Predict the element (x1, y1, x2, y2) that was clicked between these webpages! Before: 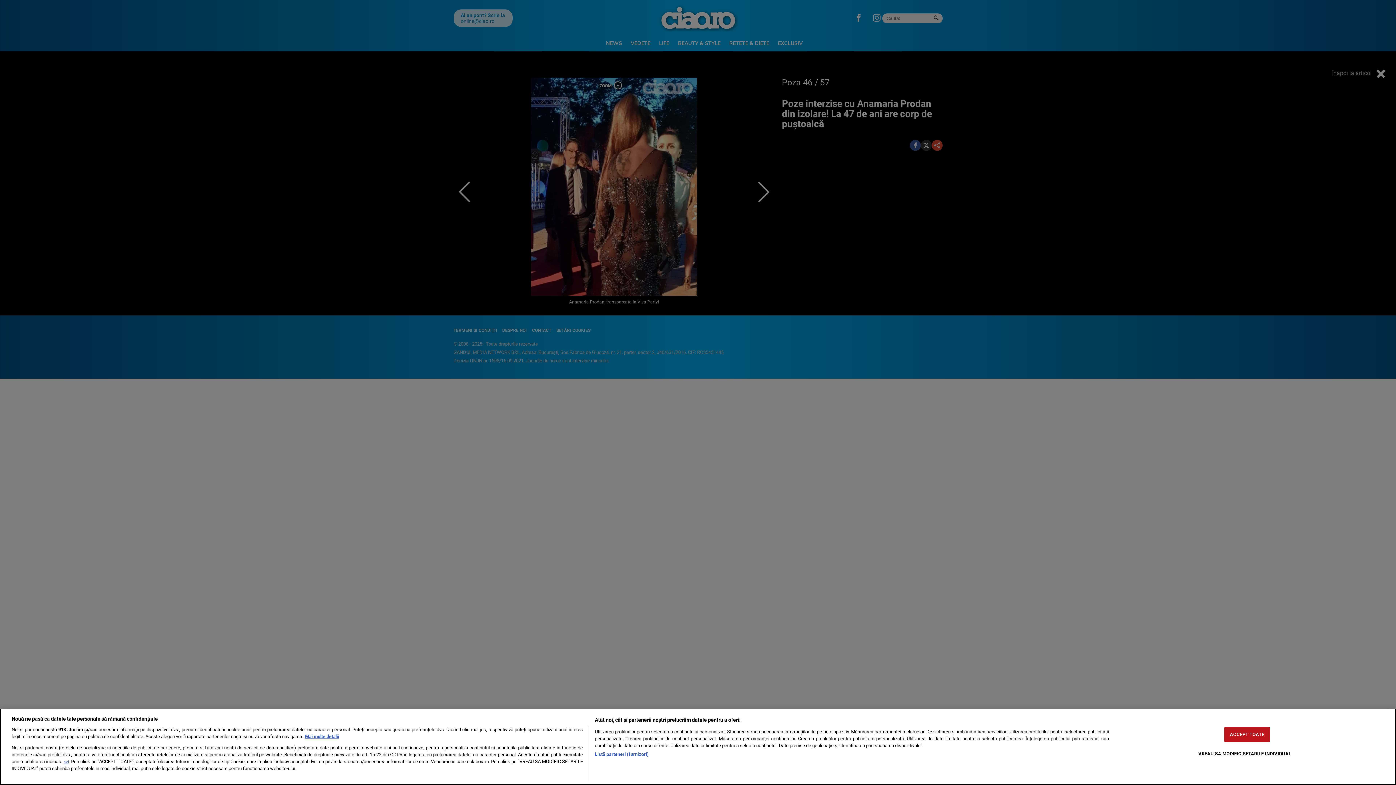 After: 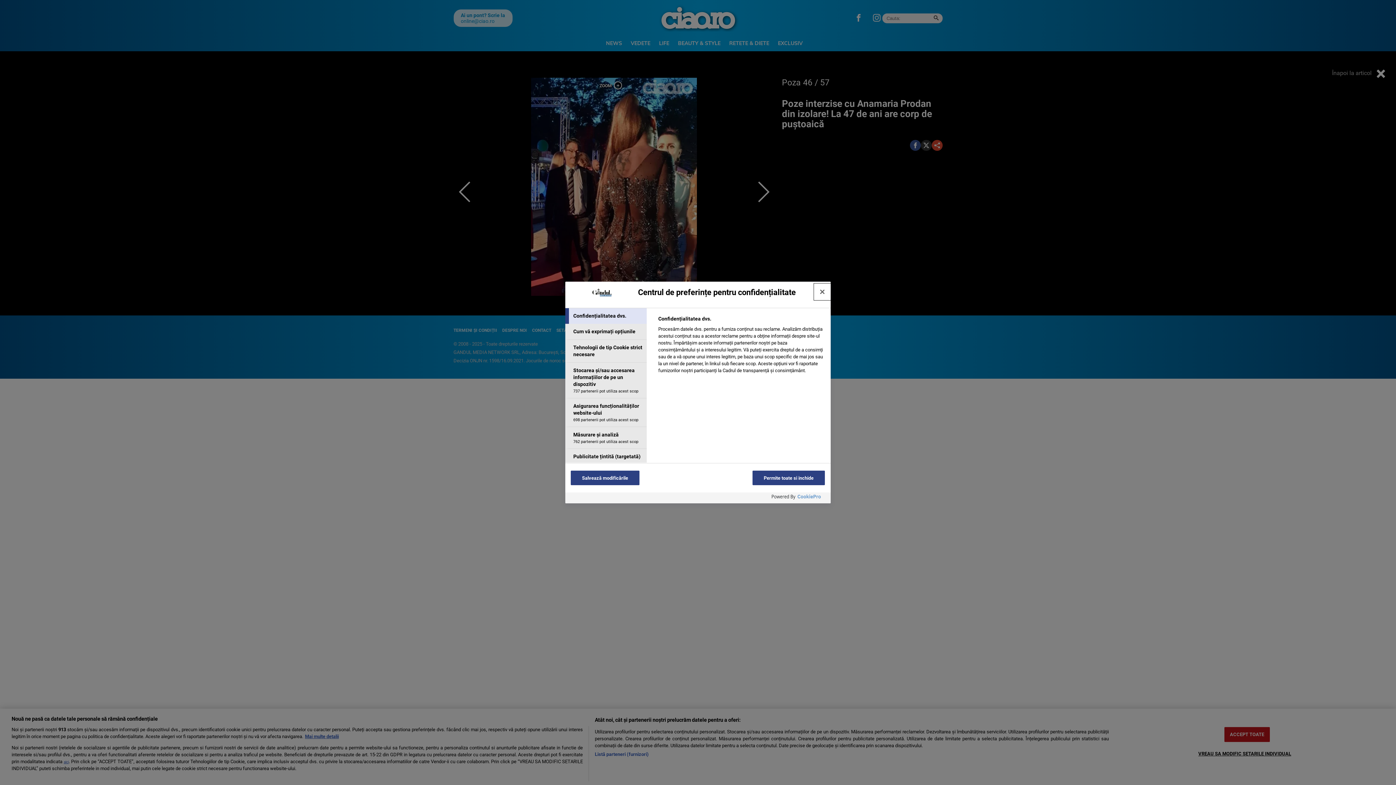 Action: label: VREAU SA MODIFIC SETARILE INDIVIDUAL bbox: (1198, 746, 1291, 761)